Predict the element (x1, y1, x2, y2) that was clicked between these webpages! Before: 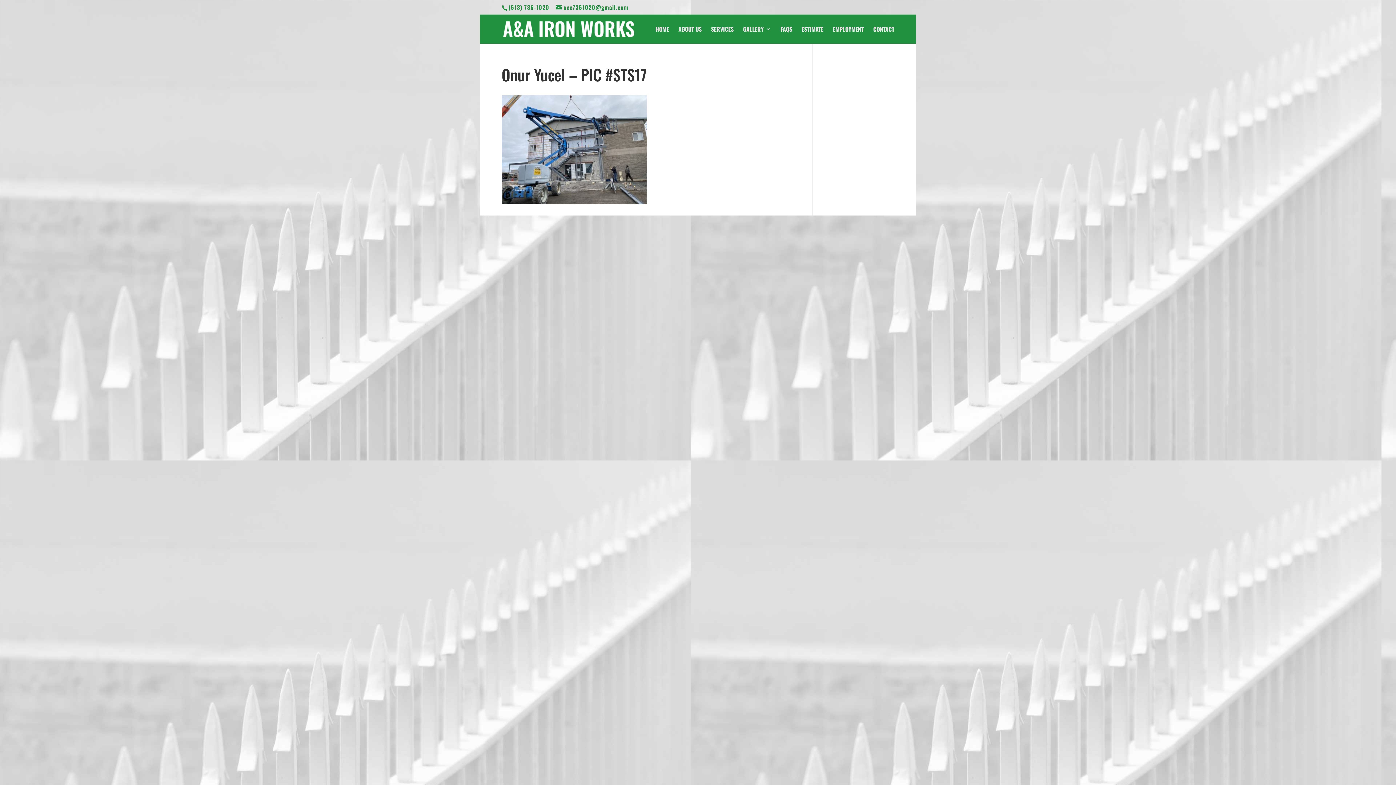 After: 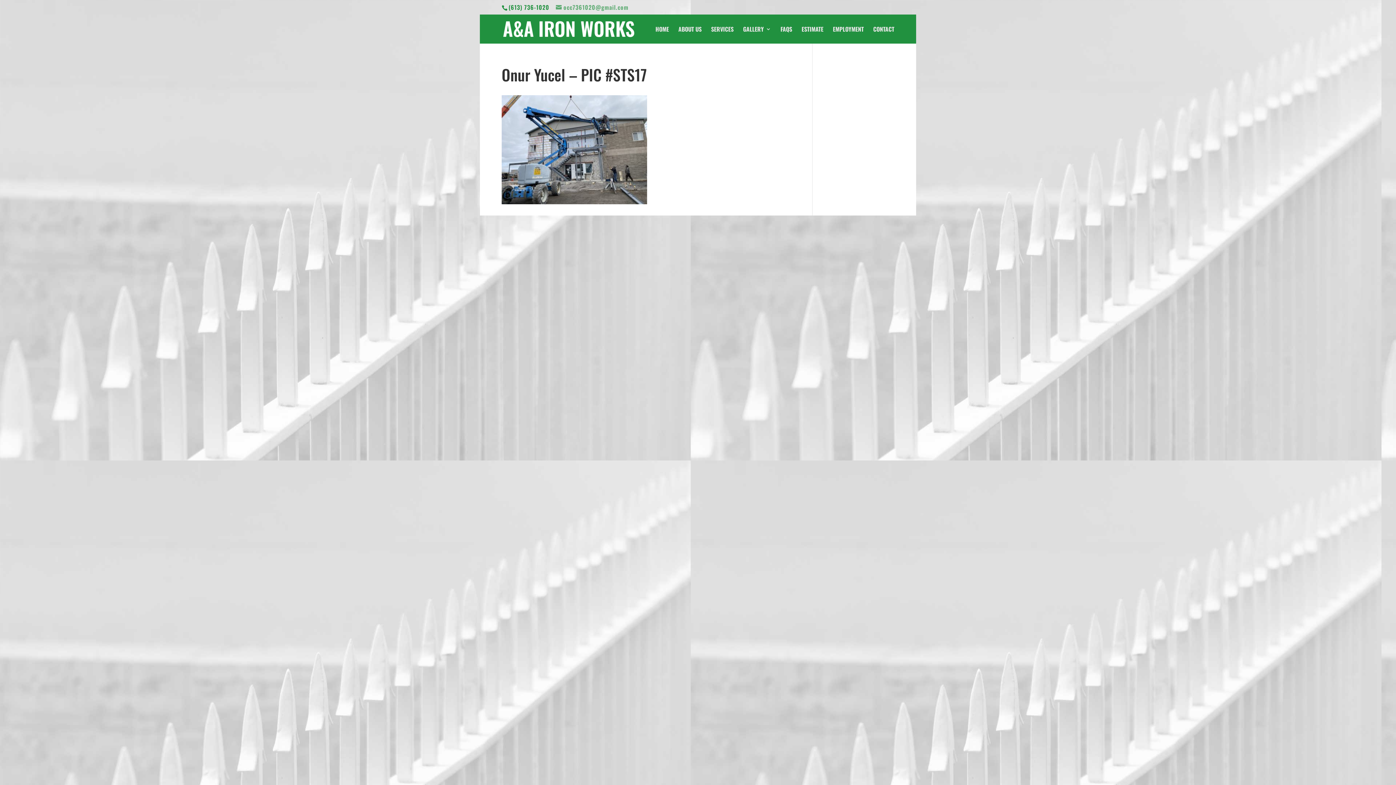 Action: bbox: (556, 2, 628, 11) label: occ7361020@gmail.com